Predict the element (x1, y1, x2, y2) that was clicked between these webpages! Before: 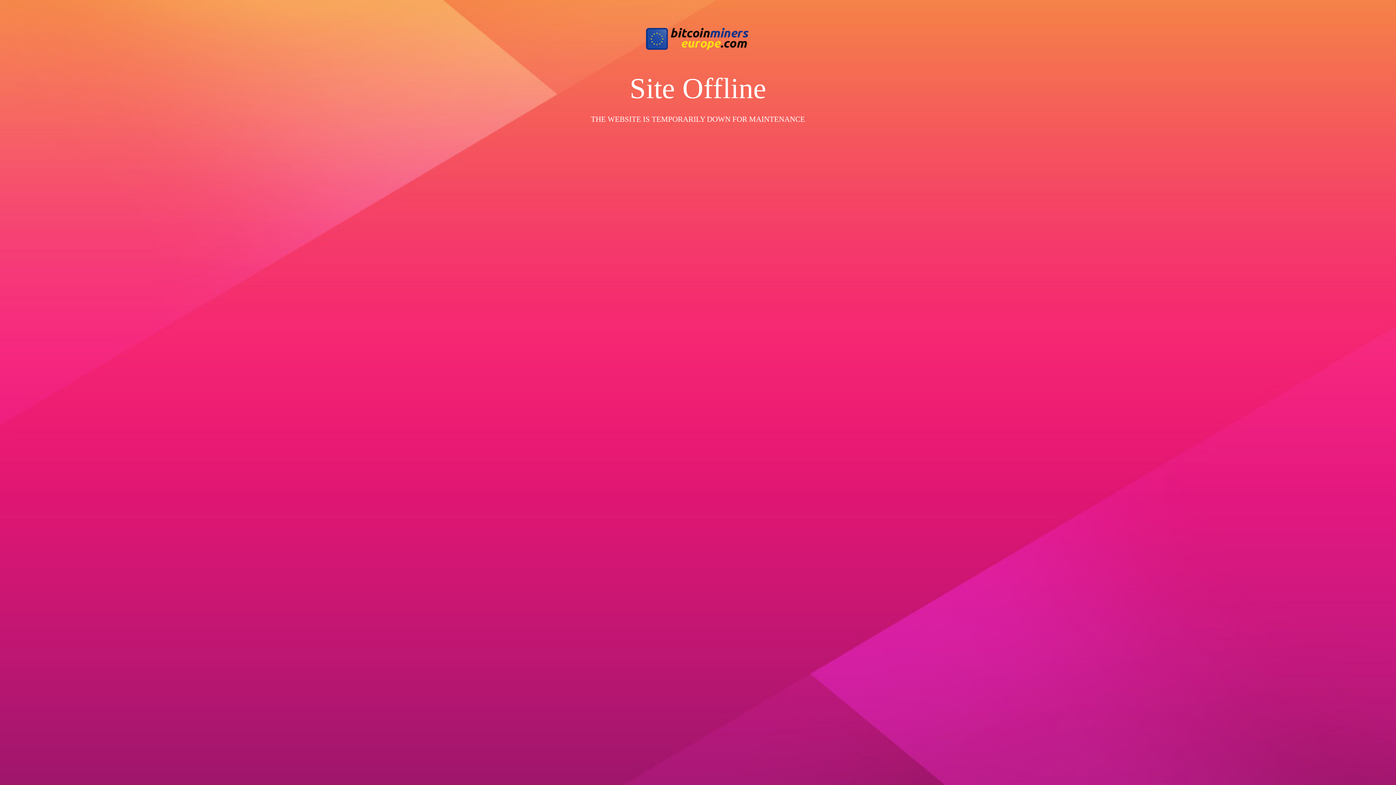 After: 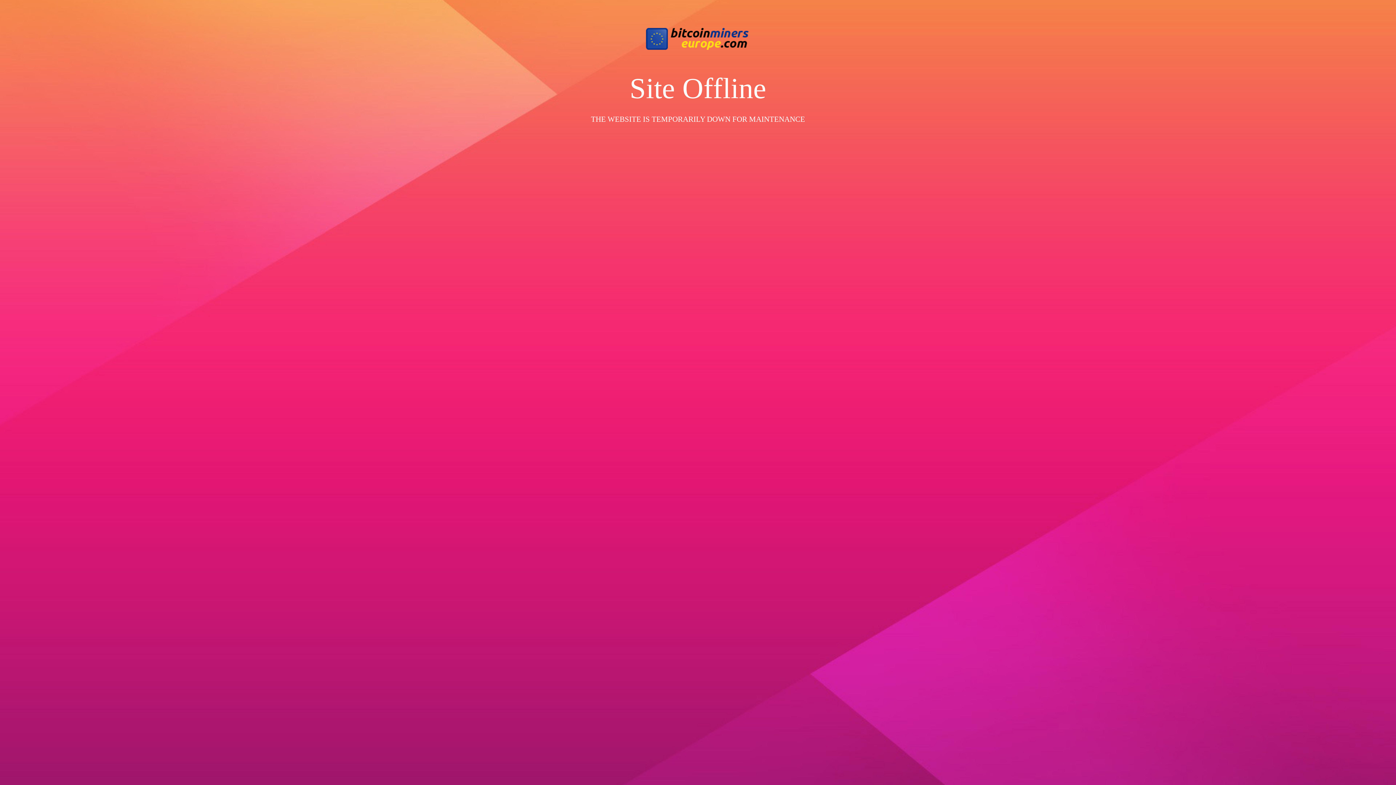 Action: bbox: (490, 24, 905, 53)